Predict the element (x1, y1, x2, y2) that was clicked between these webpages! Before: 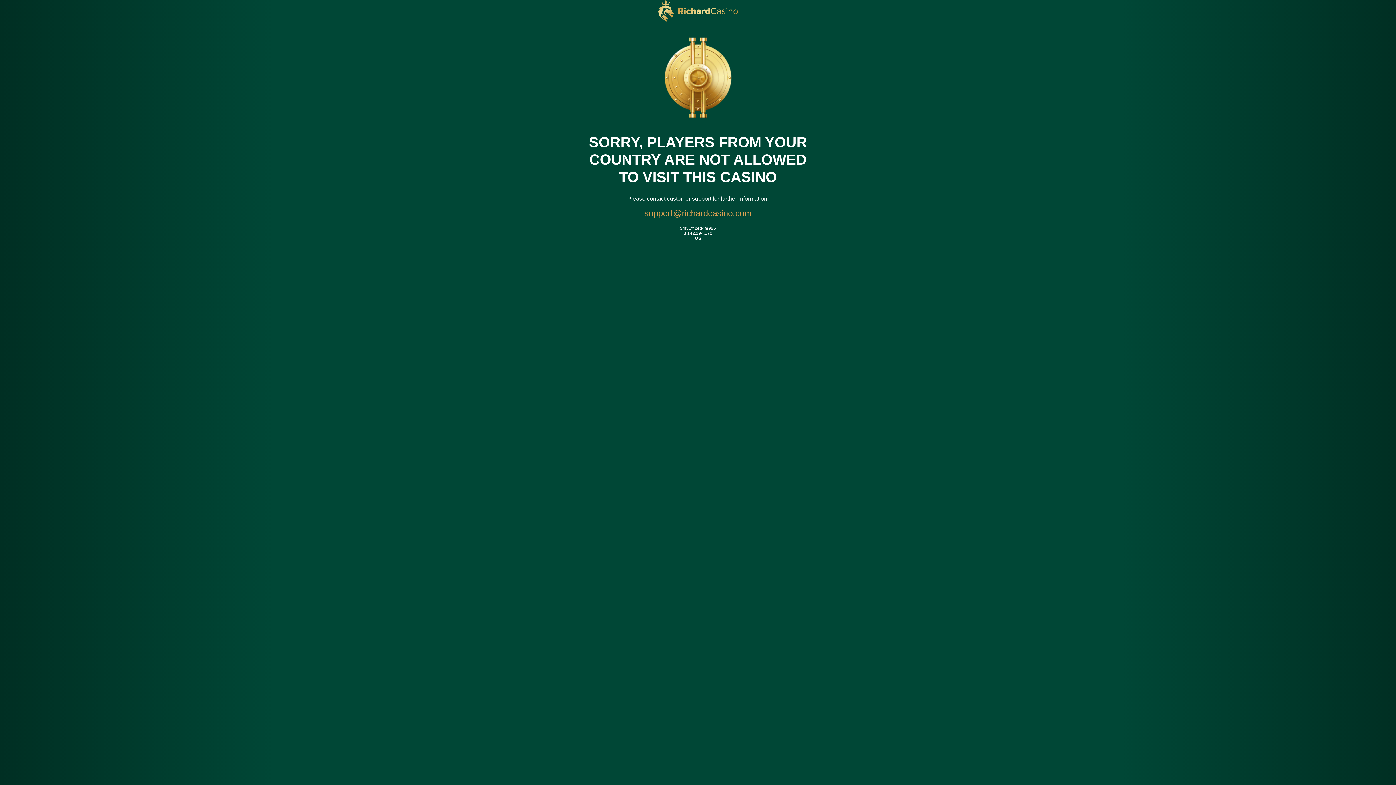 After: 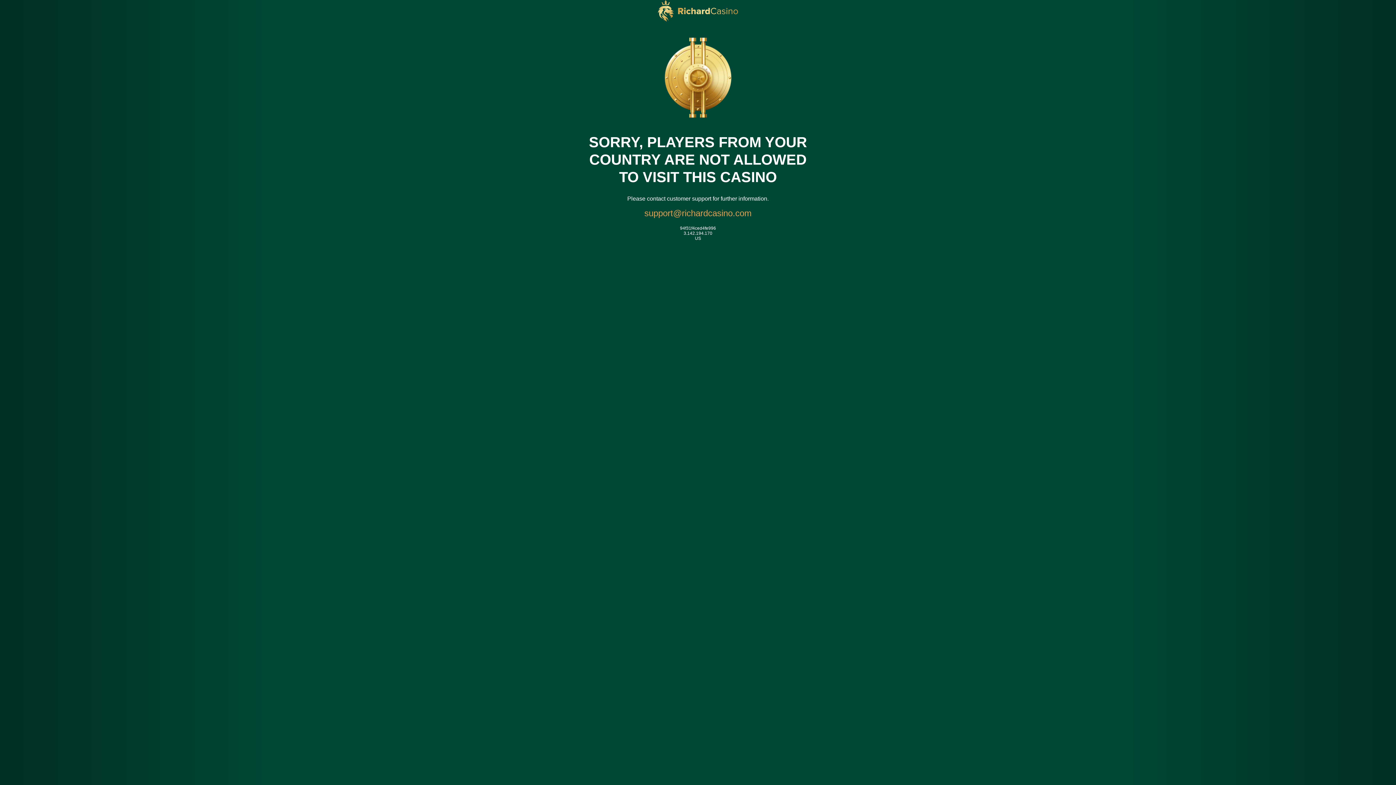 Action: bbox: (644, 206, 751, 220) label: support@richardcasino.com